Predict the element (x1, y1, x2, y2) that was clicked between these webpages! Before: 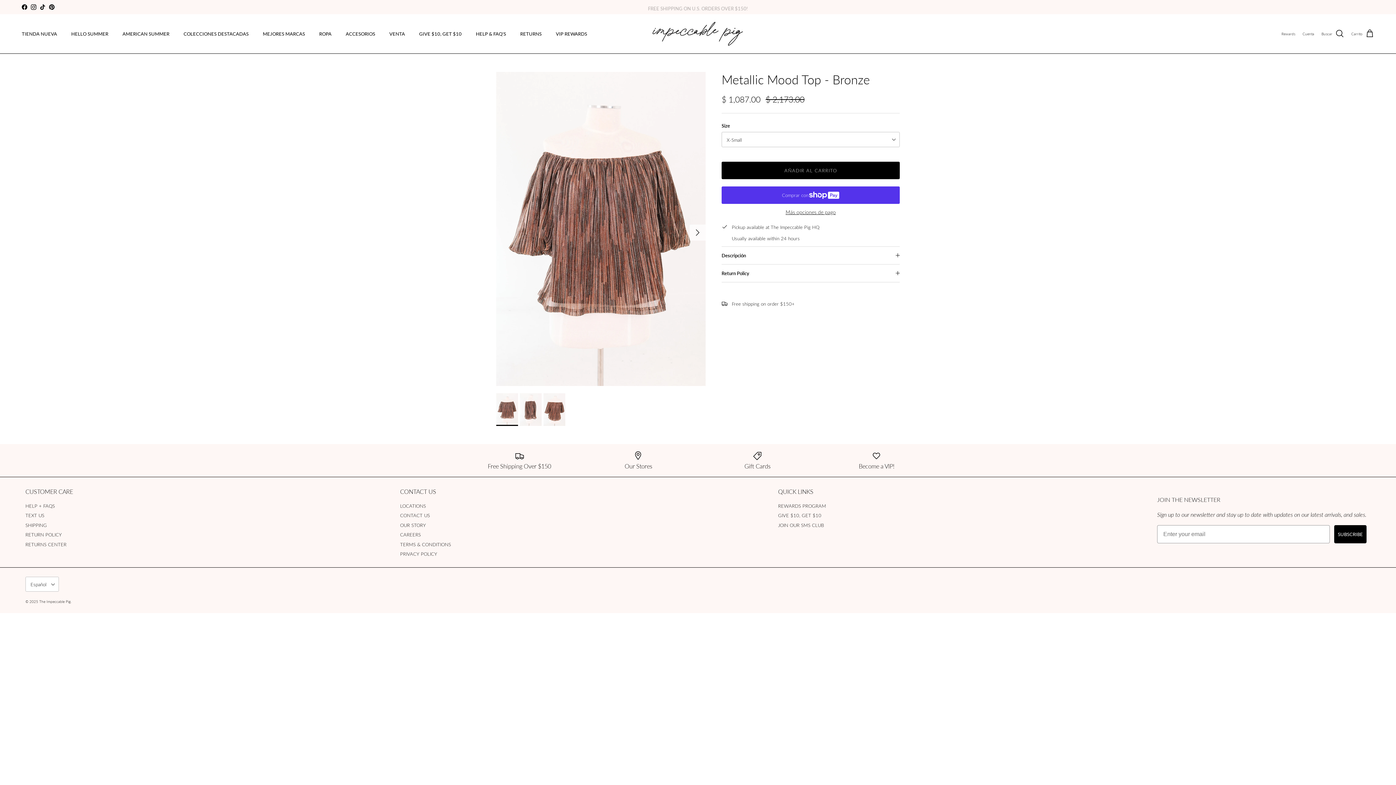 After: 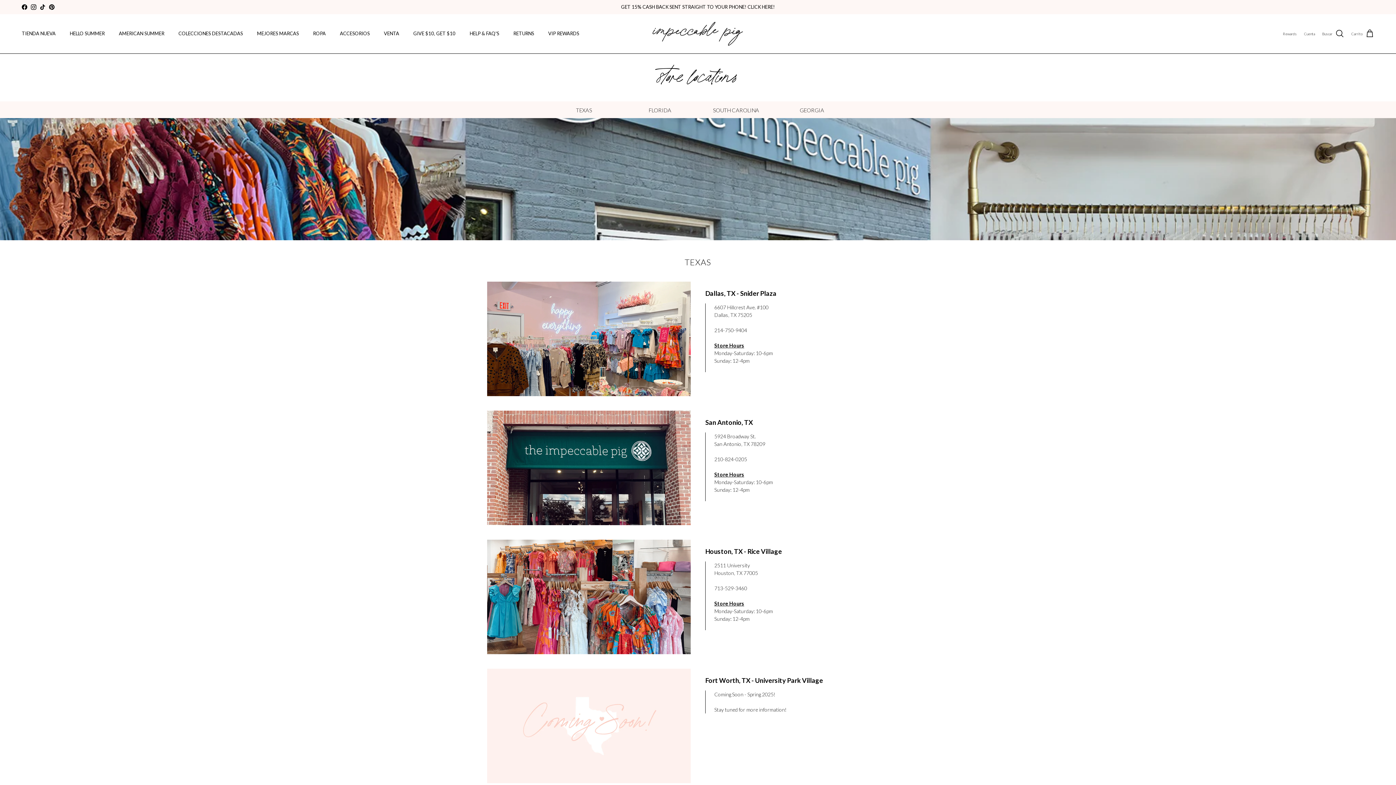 Action: label: LOCATIONS bbox: (400, 502, 426, 509)